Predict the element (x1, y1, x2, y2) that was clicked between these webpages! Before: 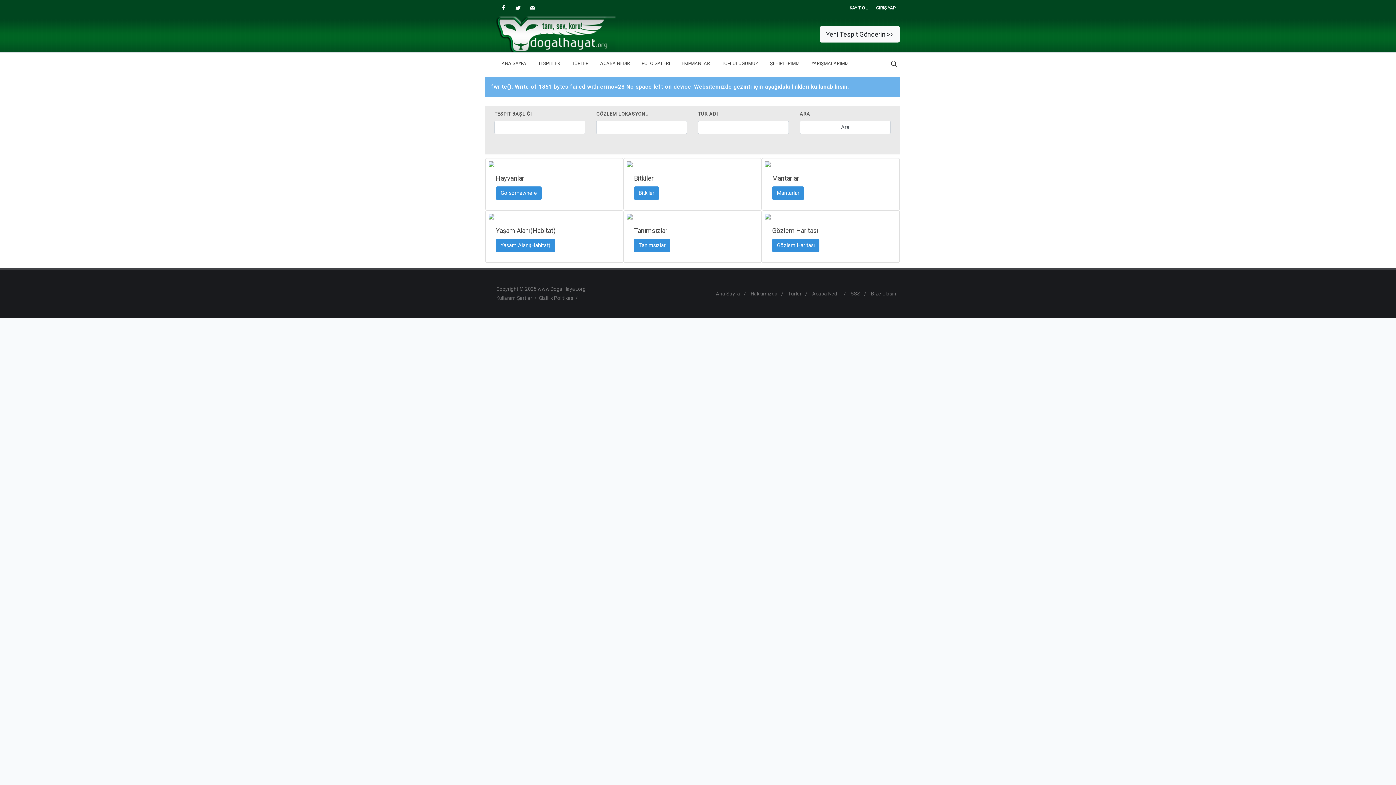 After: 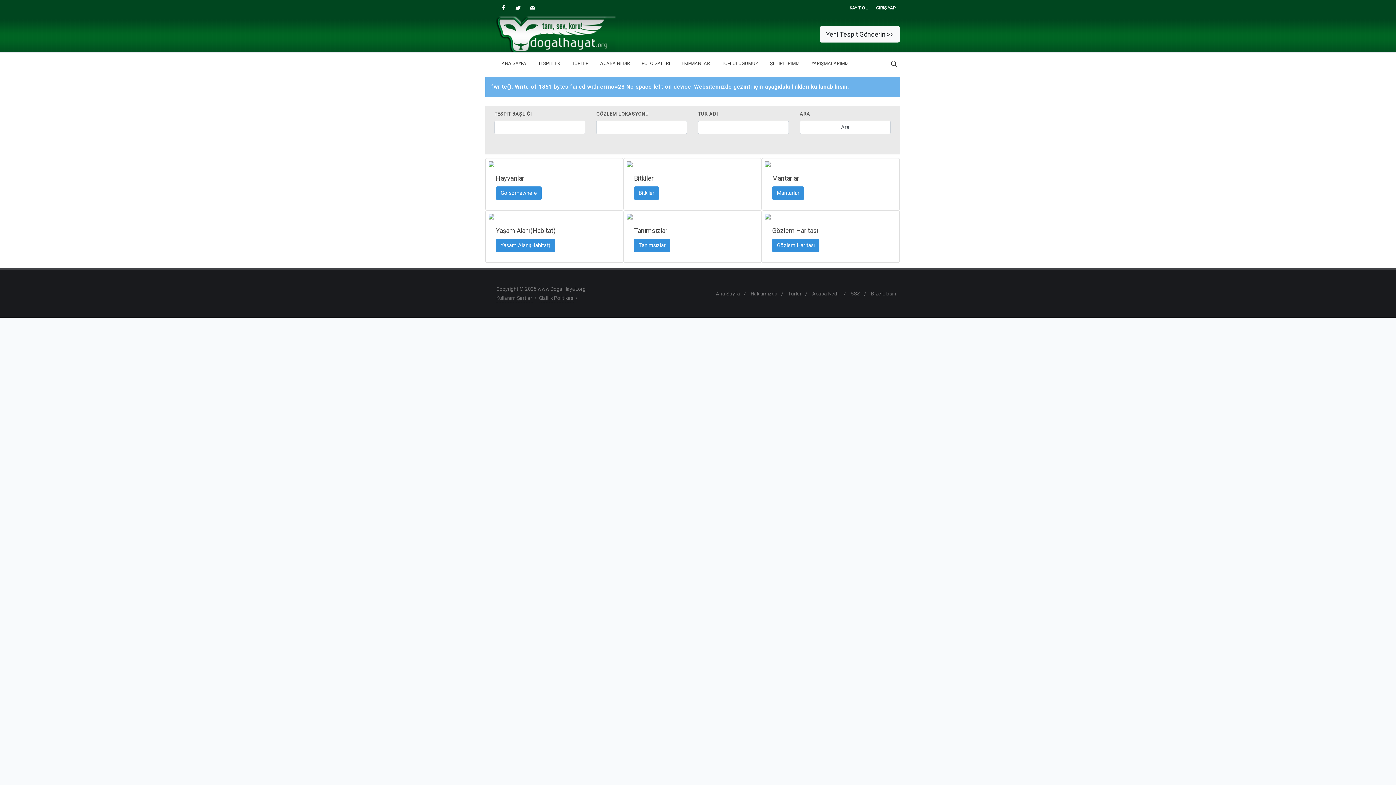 Action: bbox: (634, 238, 670, 252) label: Tanımsızlar